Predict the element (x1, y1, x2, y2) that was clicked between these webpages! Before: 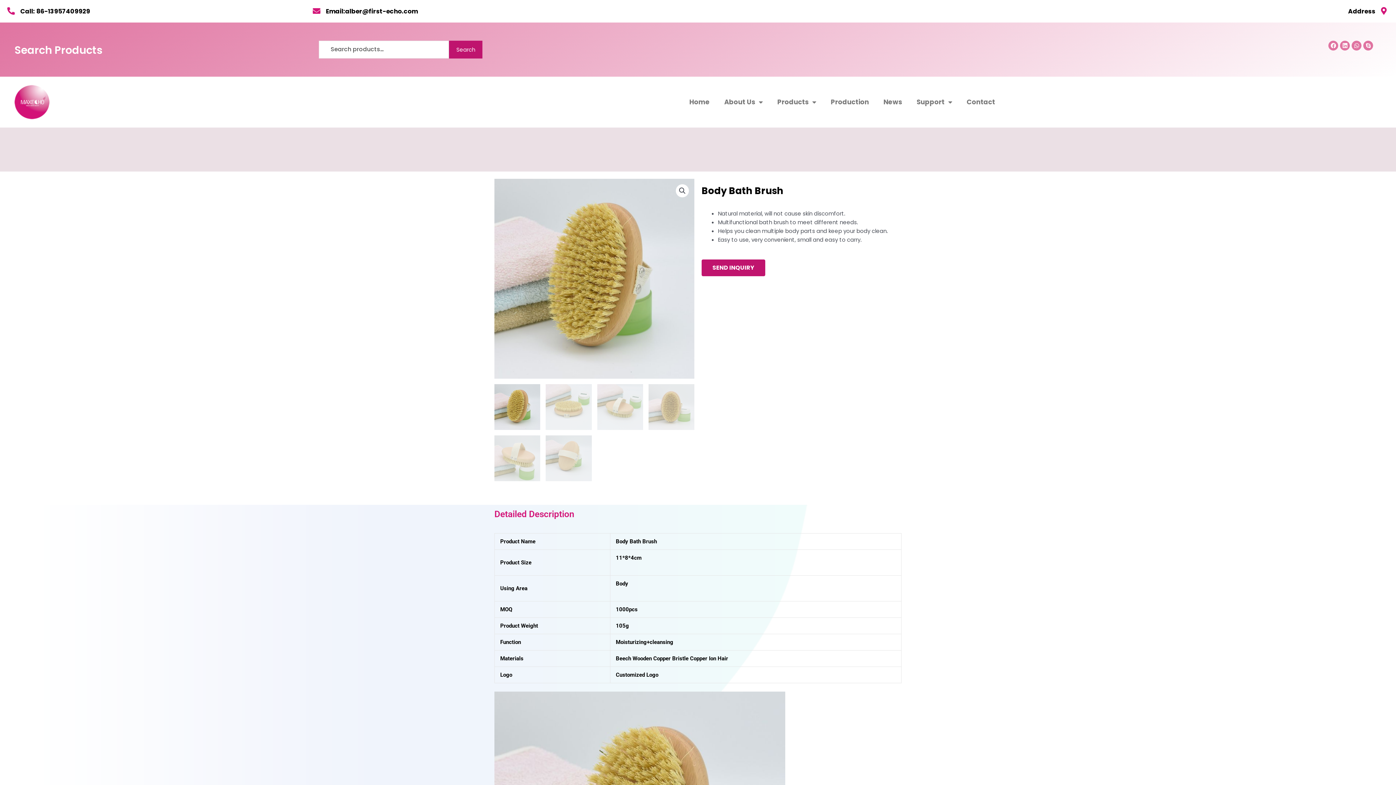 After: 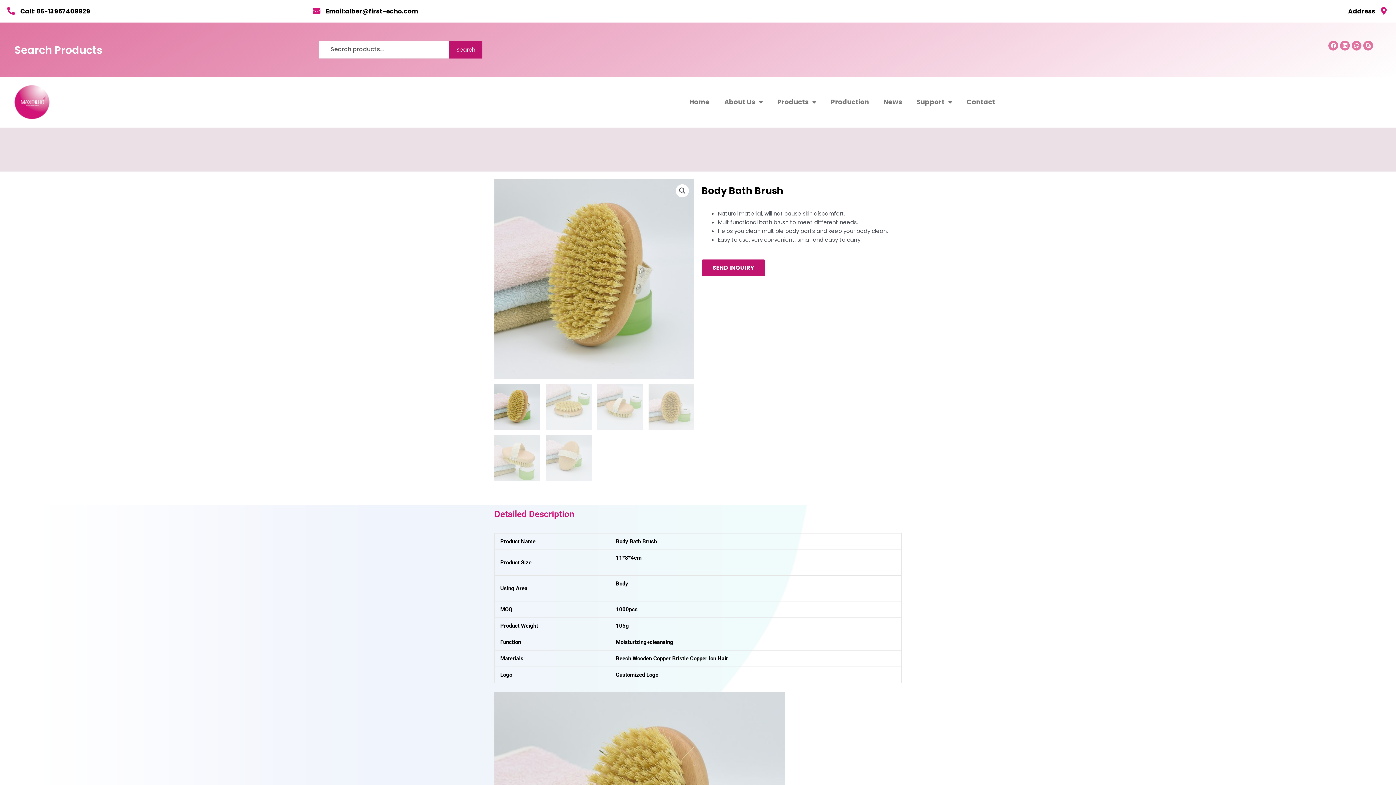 Action: label: Email:alber@first-echo.com bbox: (325, 6, 417, 15)